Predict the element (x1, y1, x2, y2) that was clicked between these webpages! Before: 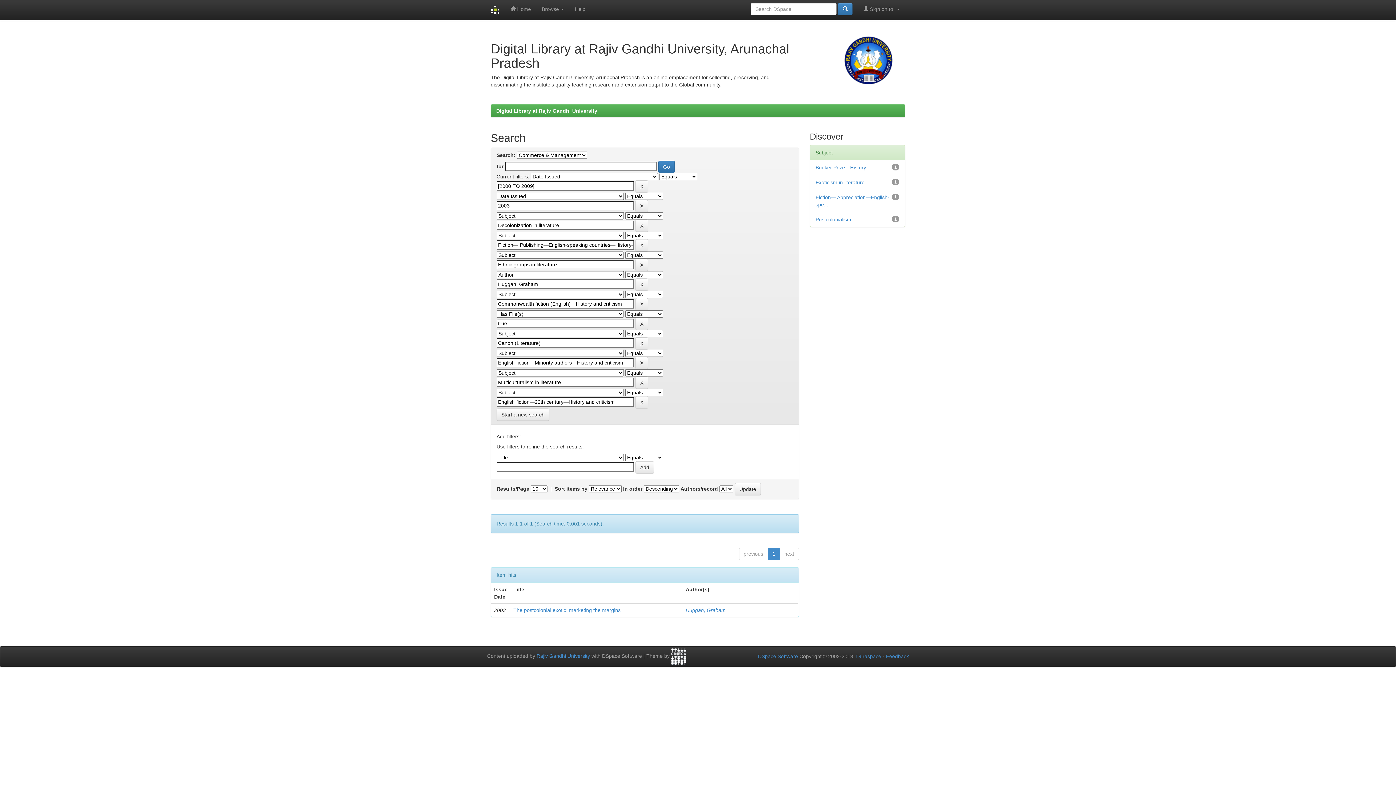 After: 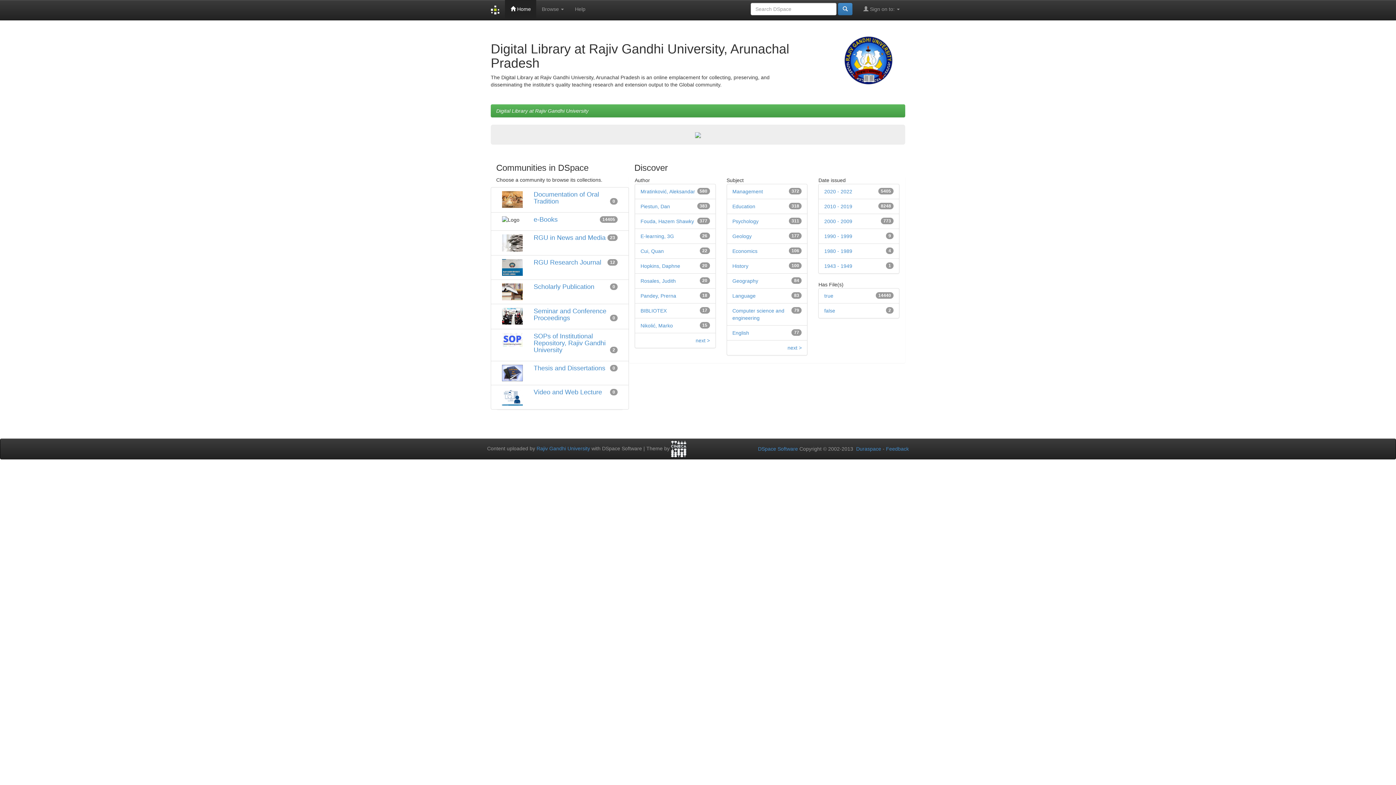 Action: bbox: (496, 108, 597, 113) label: Digital Library at Rajiv Gandhi University